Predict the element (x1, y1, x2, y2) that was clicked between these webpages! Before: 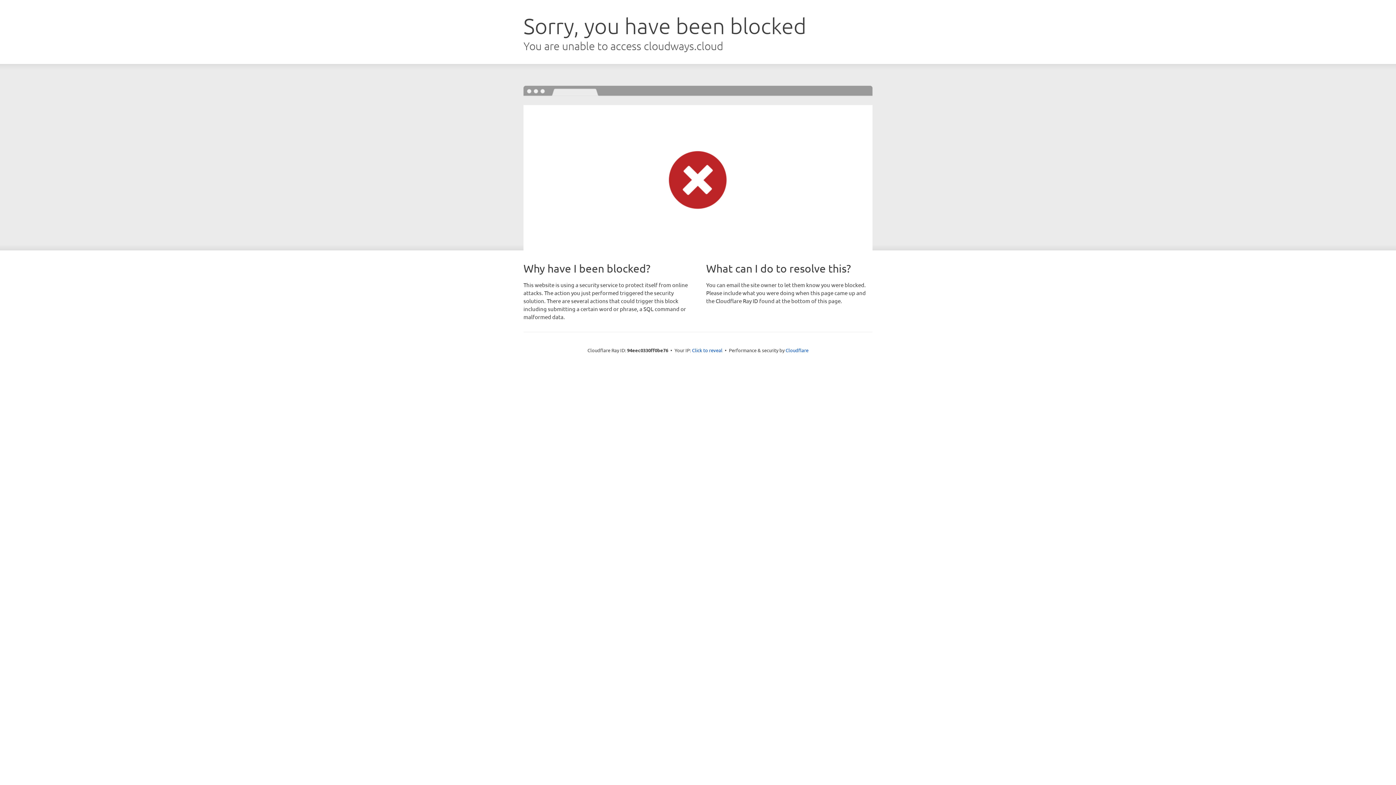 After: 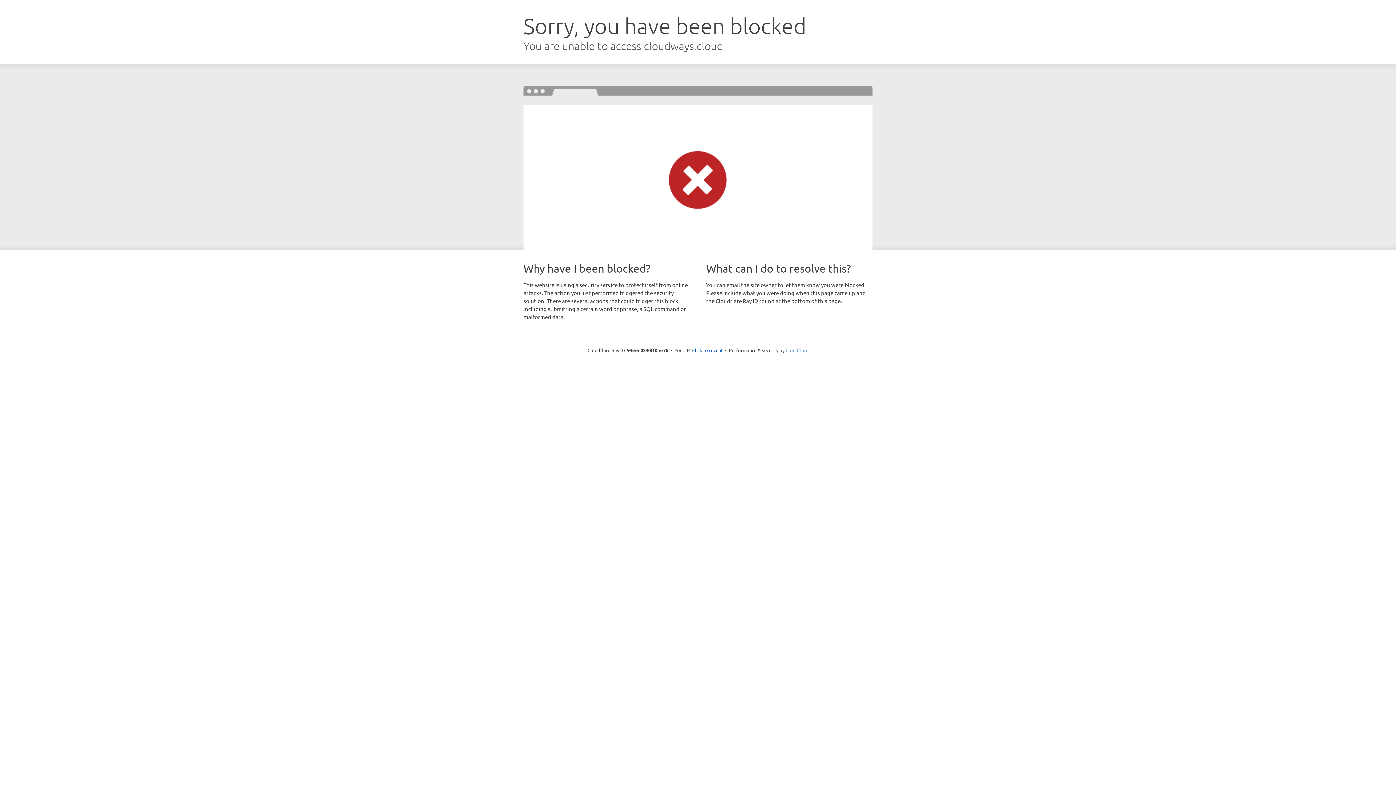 Action: label: Cloudflare bbox: (785, 347, 808, 353)